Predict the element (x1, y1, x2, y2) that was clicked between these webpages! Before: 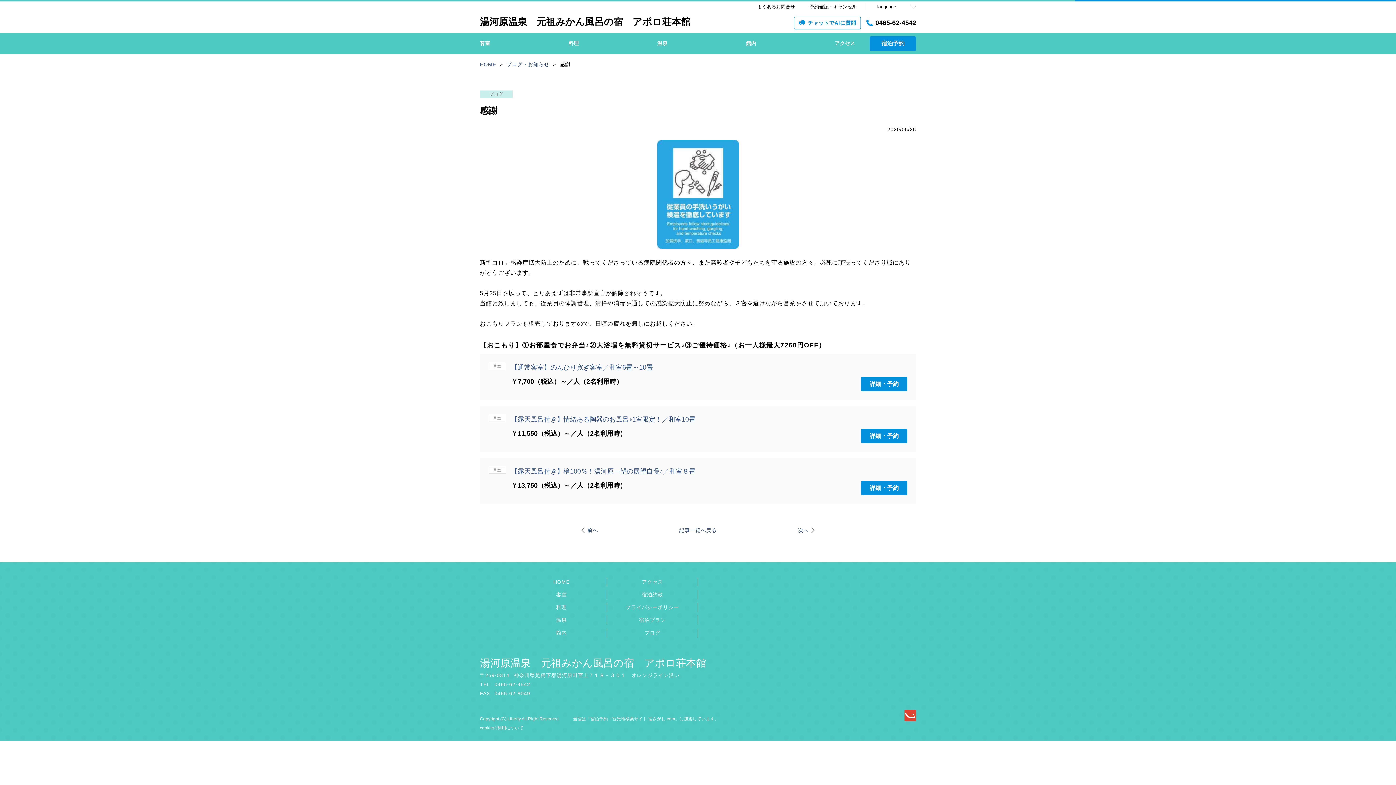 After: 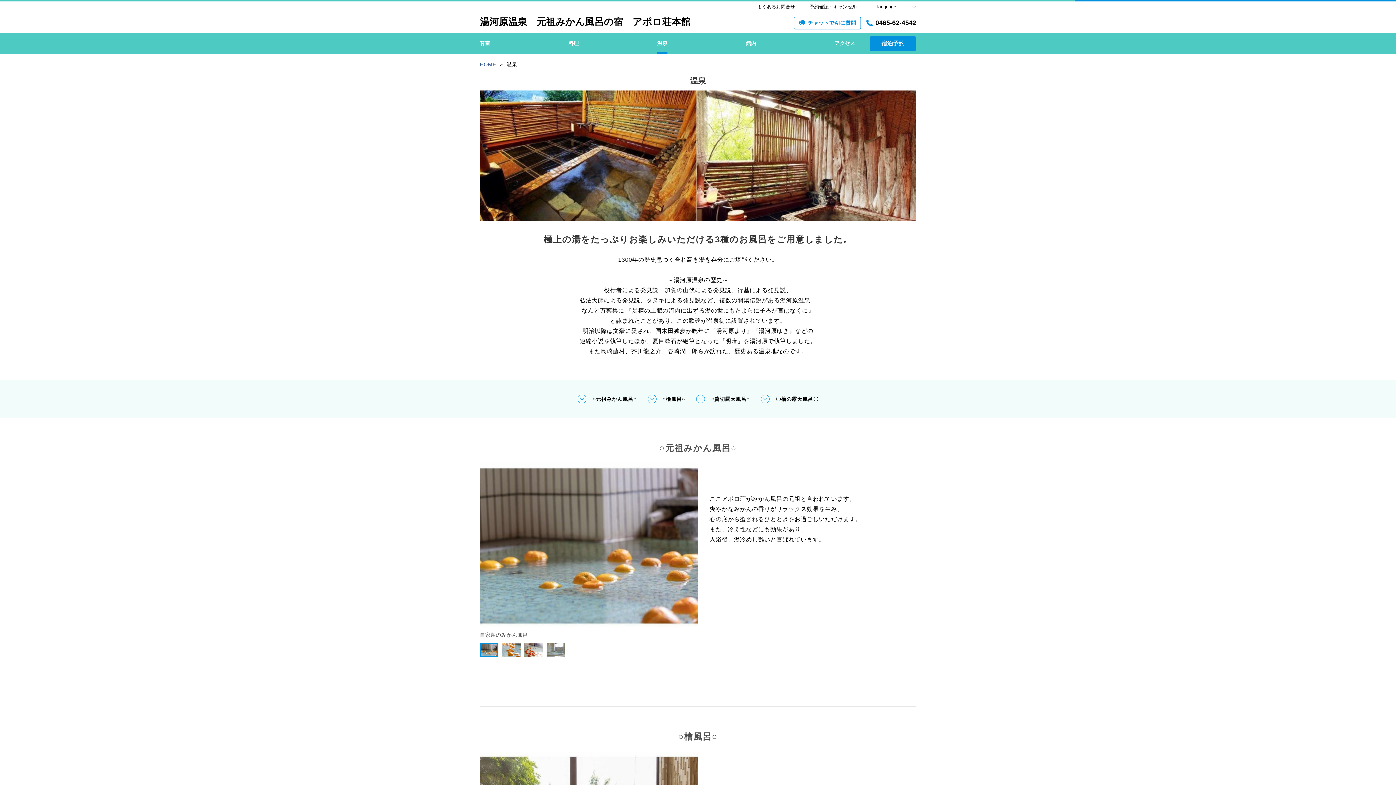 Action: label: 温泉 bbox: (657, 33, 667, 54)